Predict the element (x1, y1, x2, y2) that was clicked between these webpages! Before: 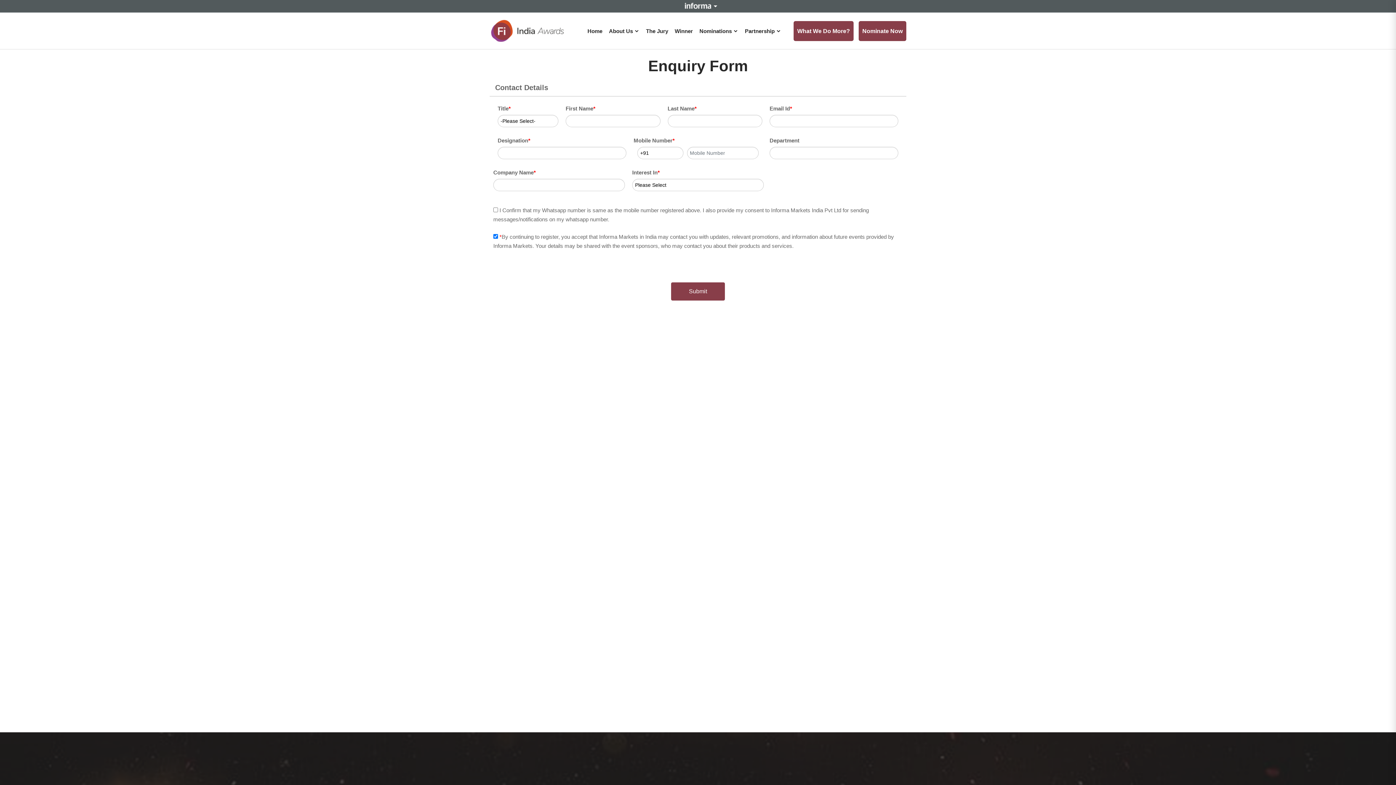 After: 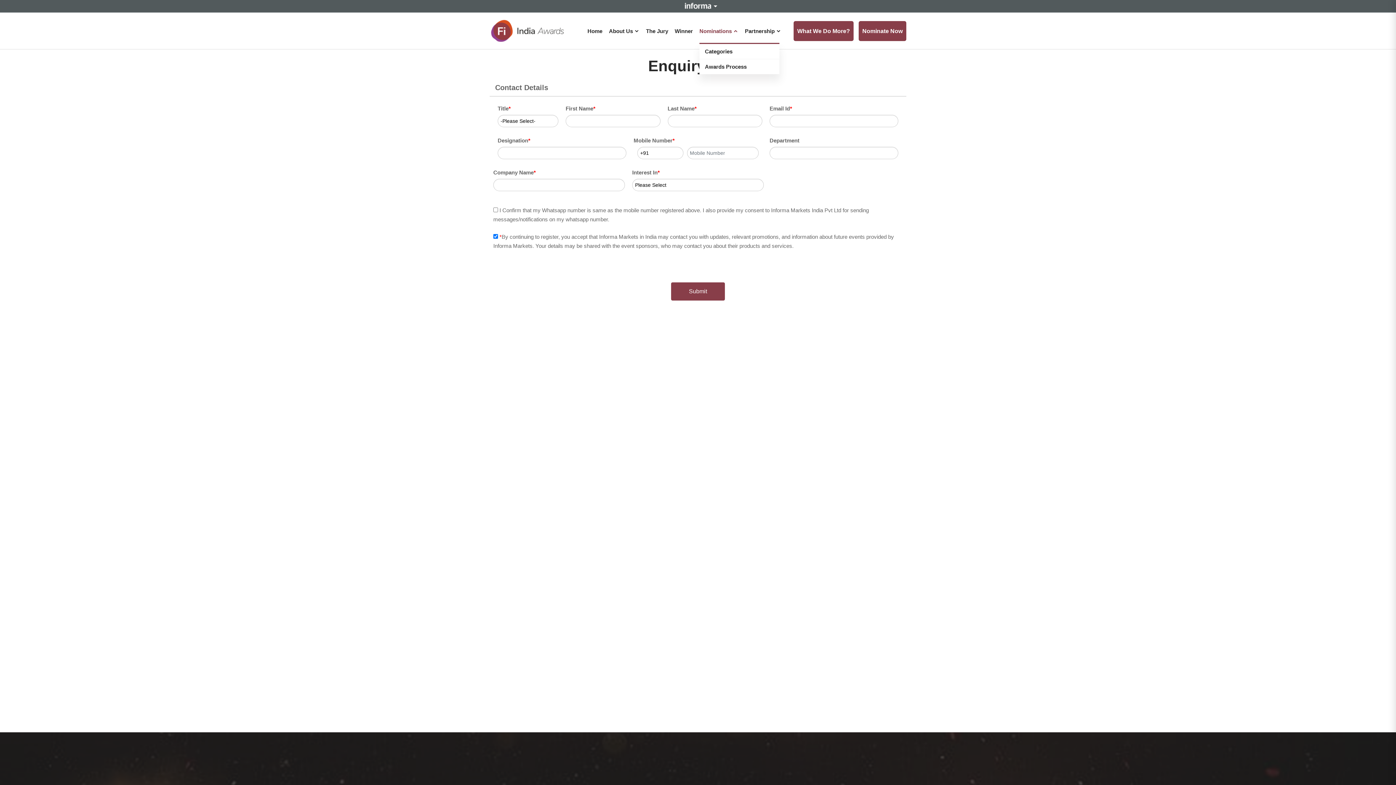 Action: bbox: (699, 19, 738, 42) label: Nominations